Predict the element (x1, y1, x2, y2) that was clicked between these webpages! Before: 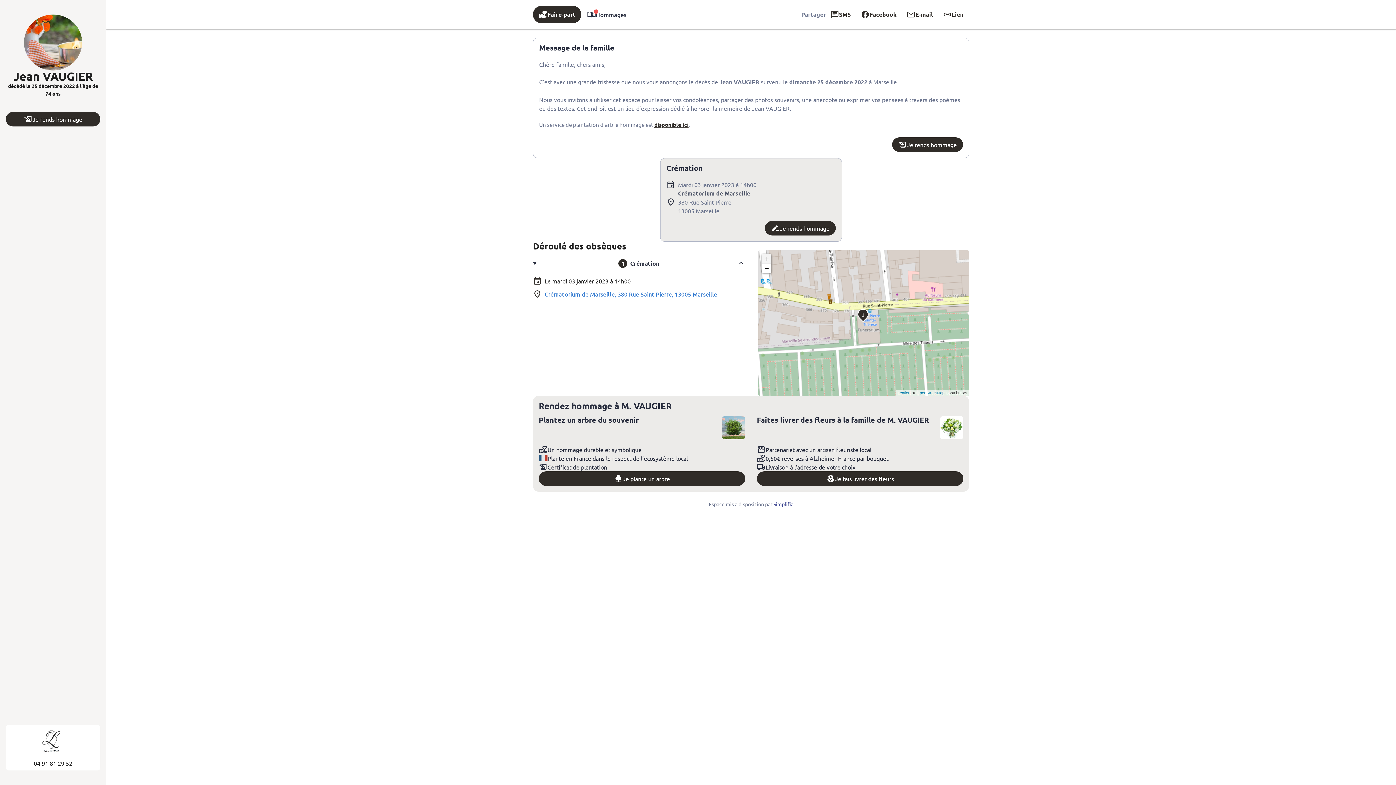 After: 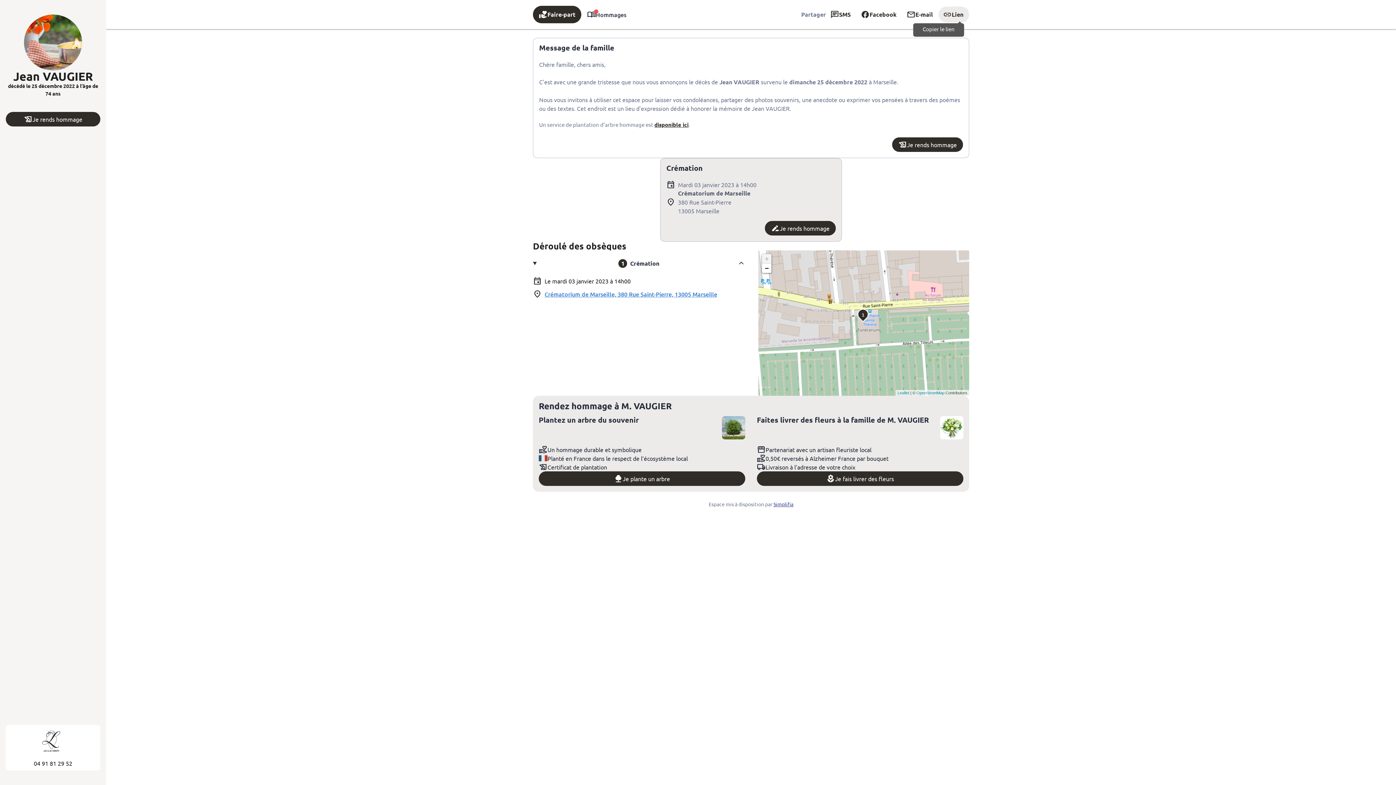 Action: bbox: (938, 6, 969, 22) label: link
Lien